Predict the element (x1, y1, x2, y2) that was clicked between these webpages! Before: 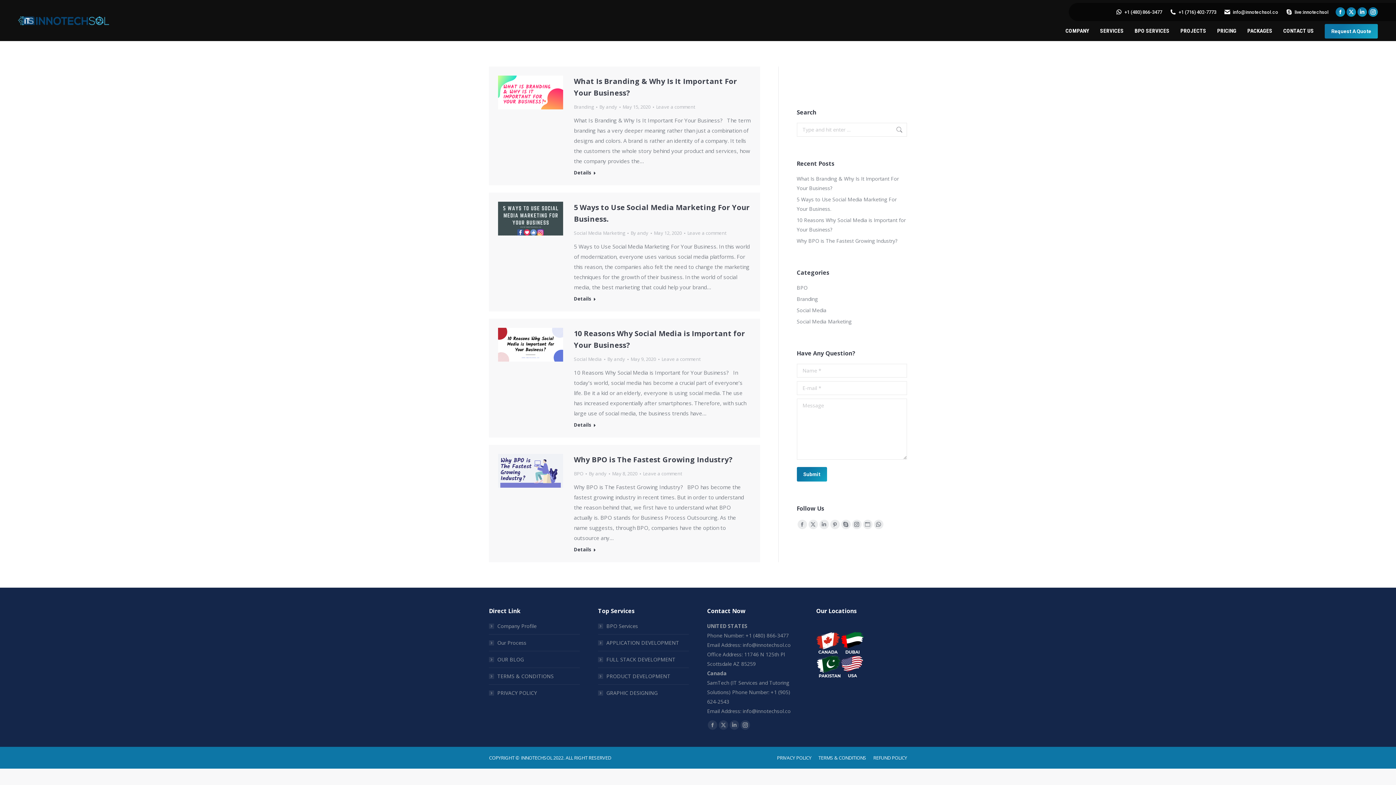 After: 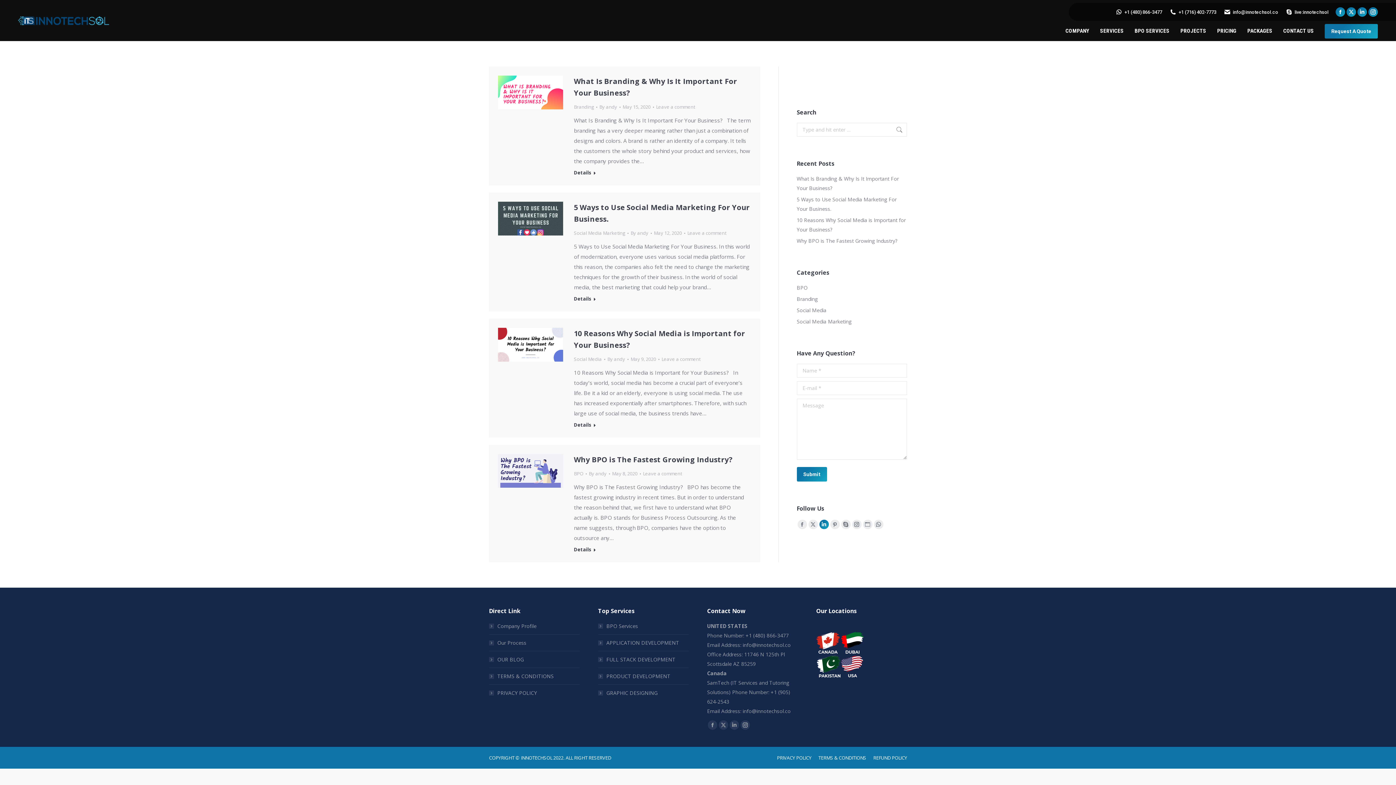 Action: label: Linkedin page opens in new window bbox: (819, 520, 828, 529)